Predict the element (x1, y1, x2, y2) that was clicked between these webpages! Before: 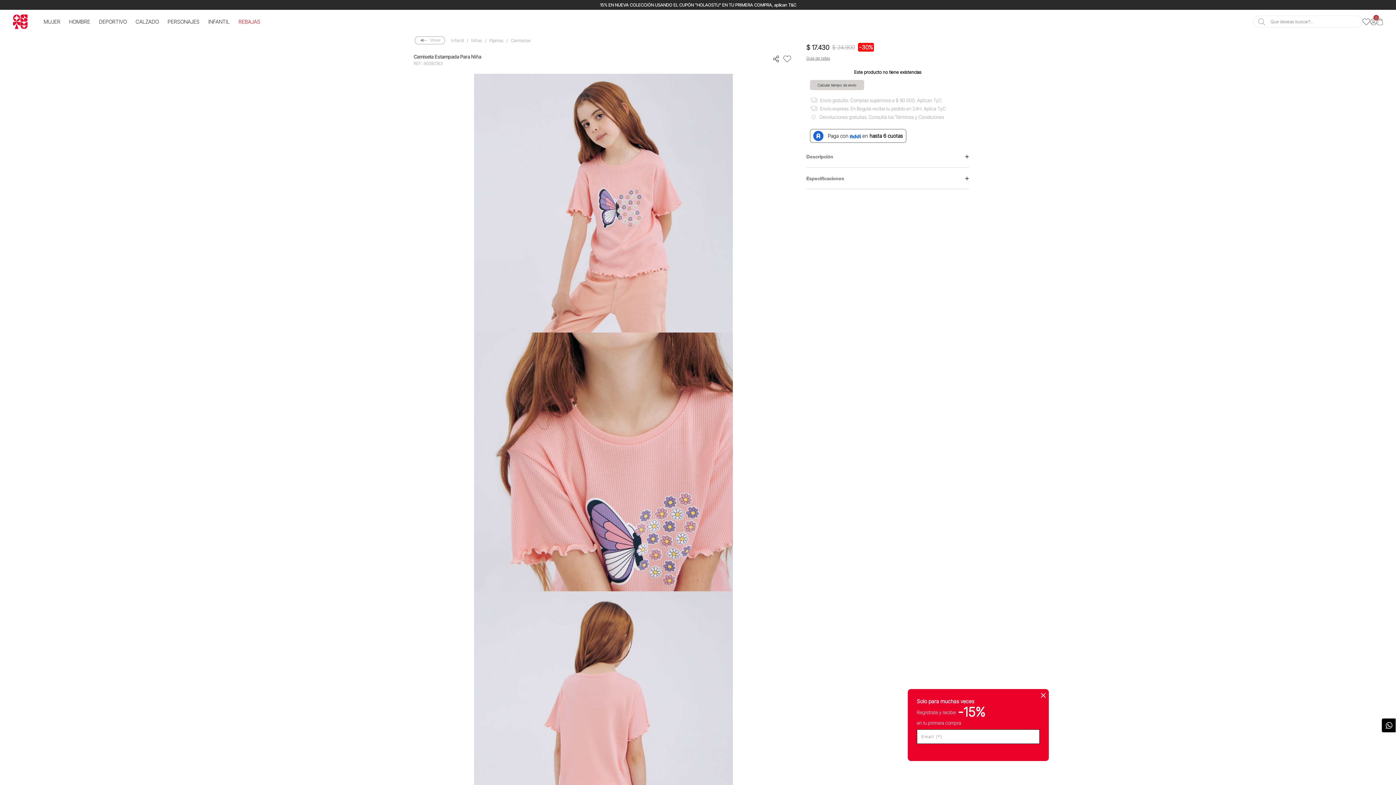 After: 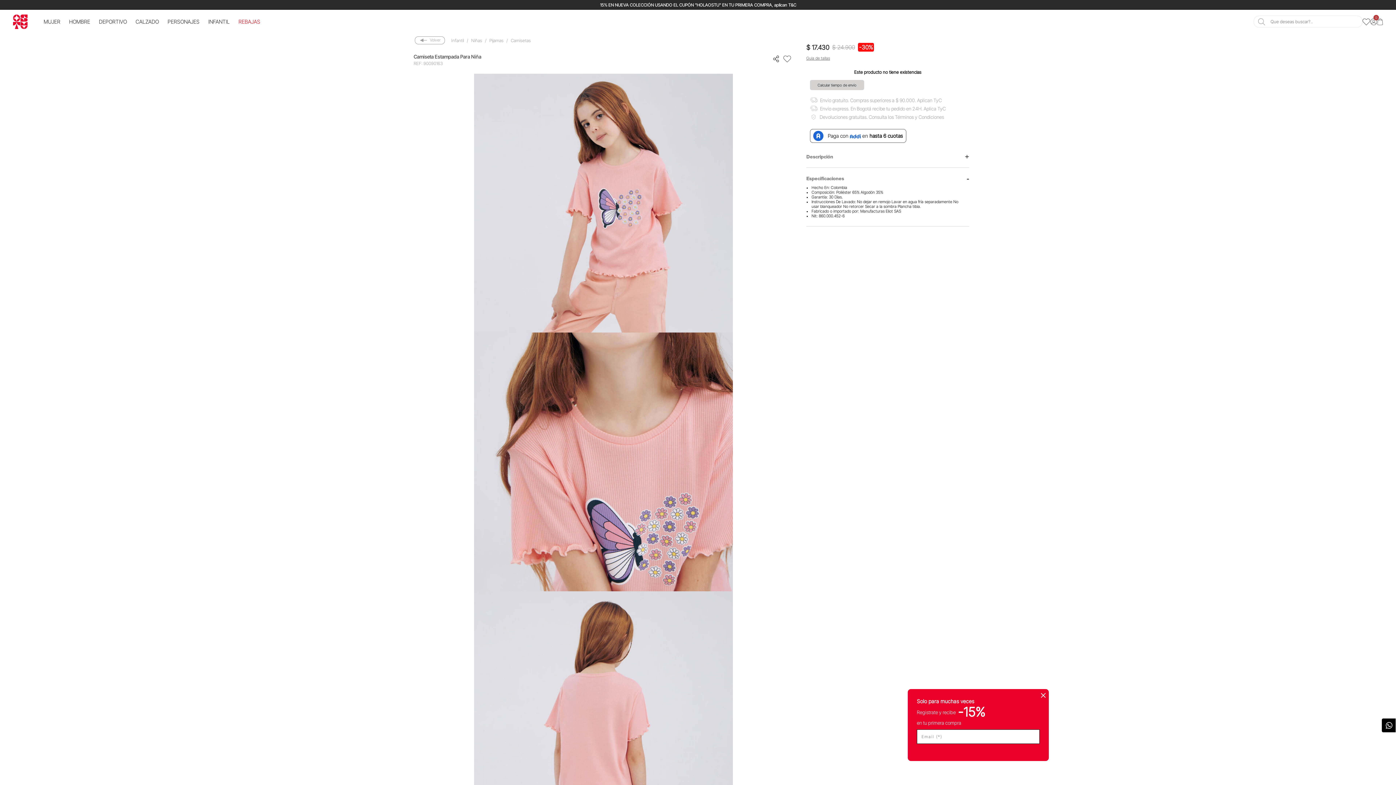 Action: bbox: (806, 173, 969, 183) label: Especificaciones